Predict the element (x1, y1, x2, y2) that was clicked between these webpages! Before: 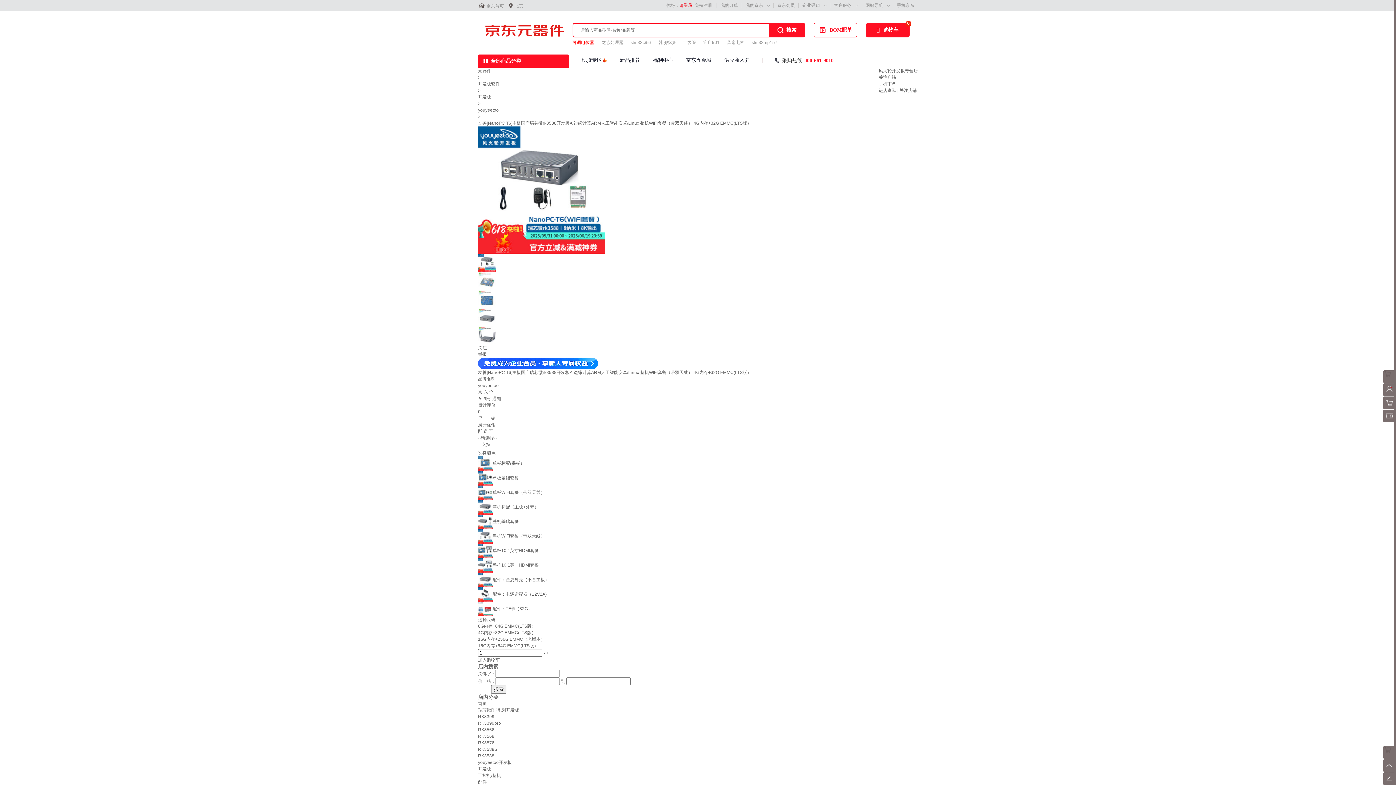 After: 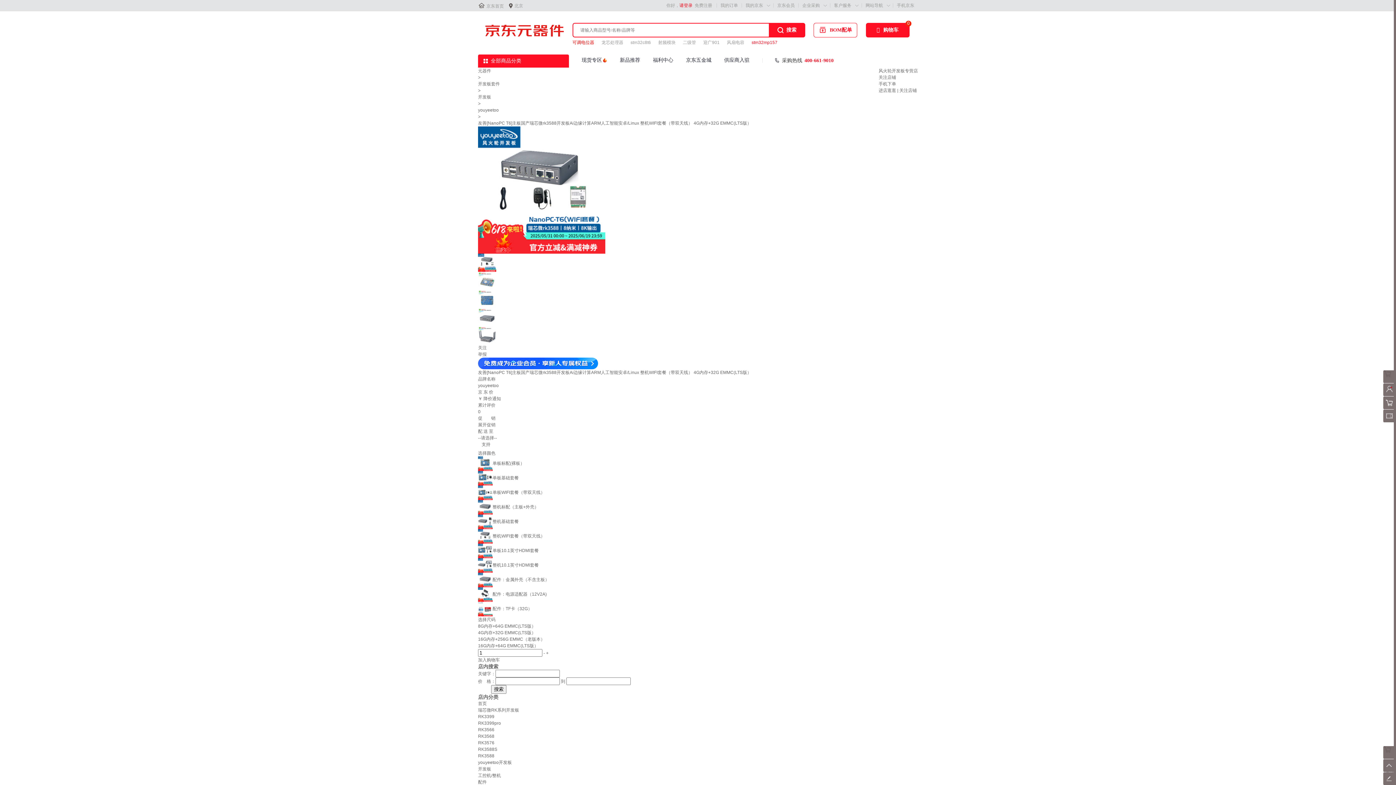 Action: label: stm32mp157 bbox: (751, 39, 777, 45)